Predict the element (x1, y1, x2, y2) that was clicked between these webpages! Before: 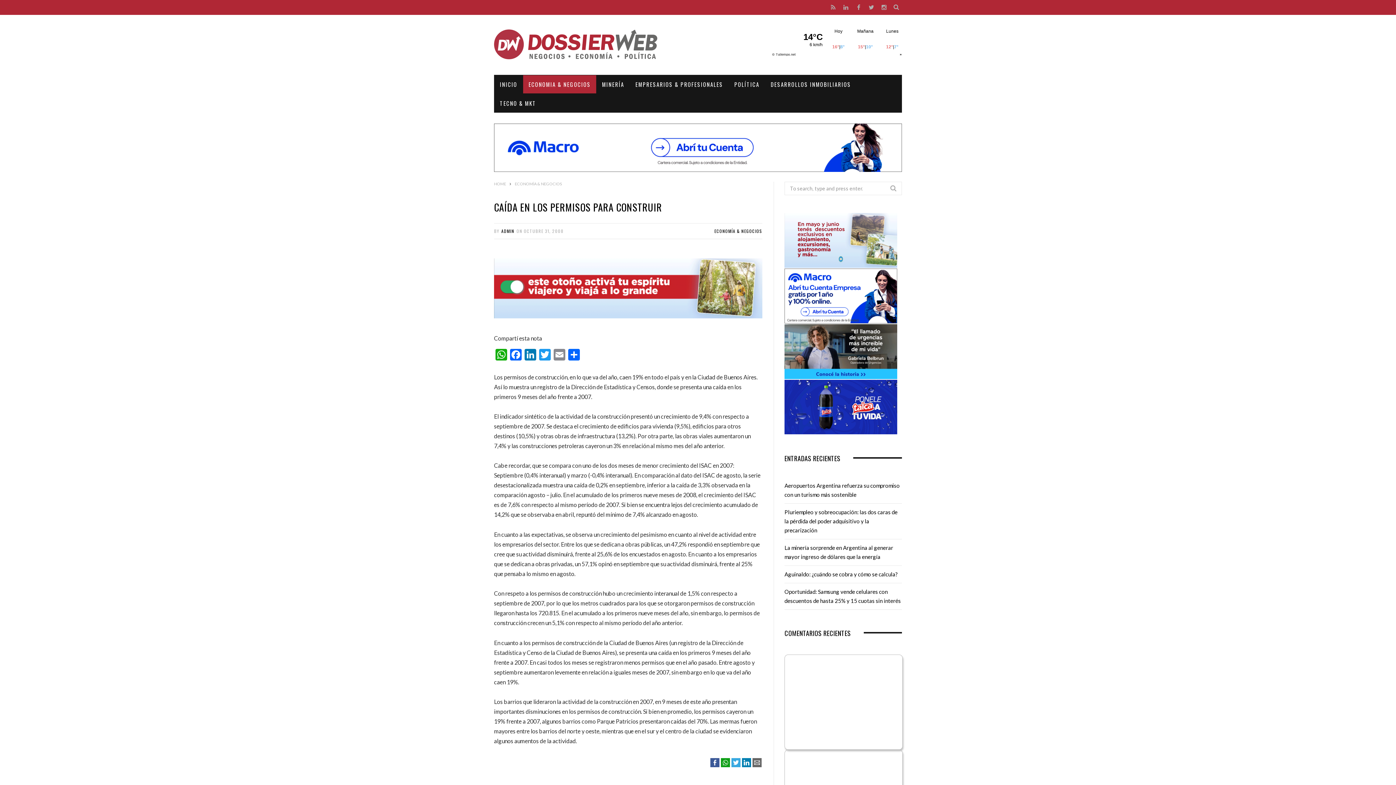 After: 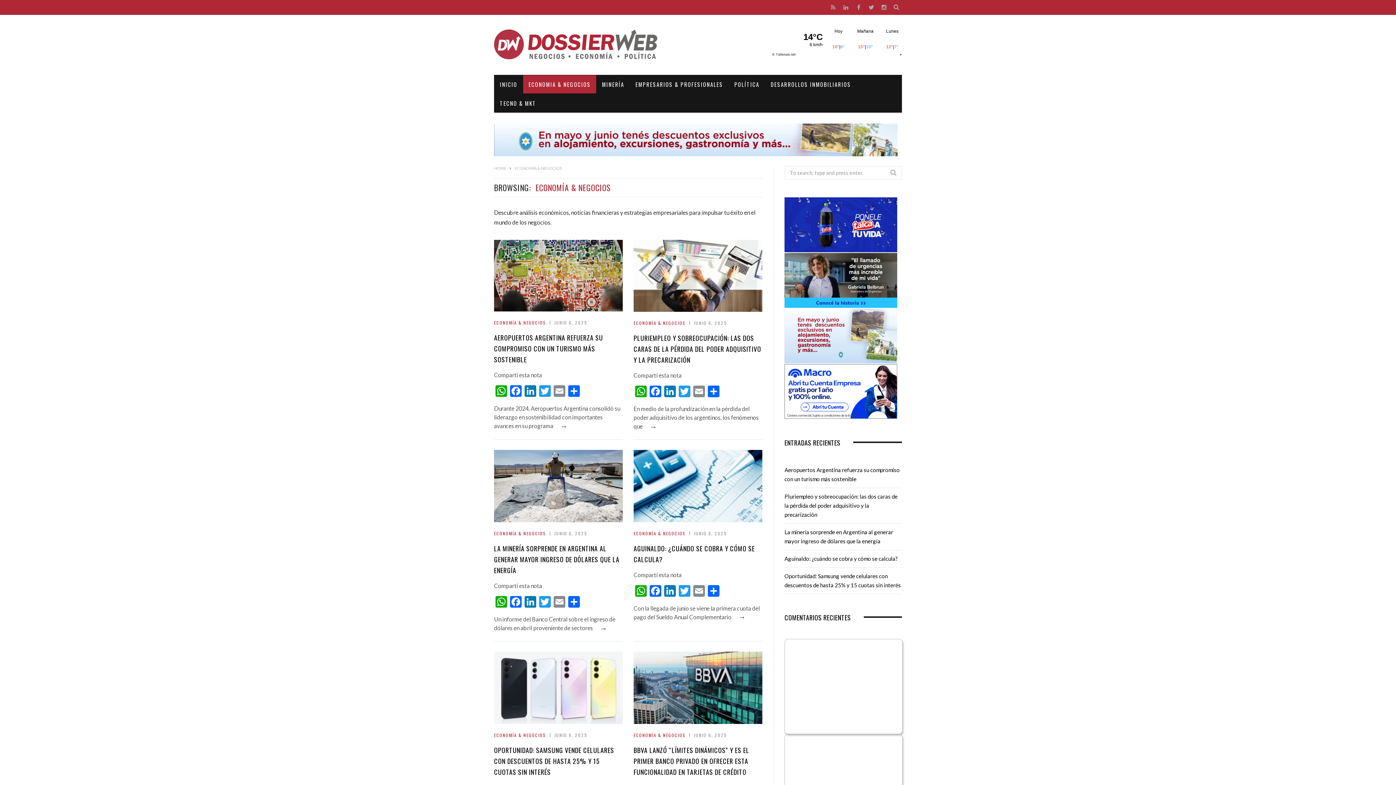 Action: bbox: (714, 212, 762, 218) label: ECONOMÍA & NEGOCIOS